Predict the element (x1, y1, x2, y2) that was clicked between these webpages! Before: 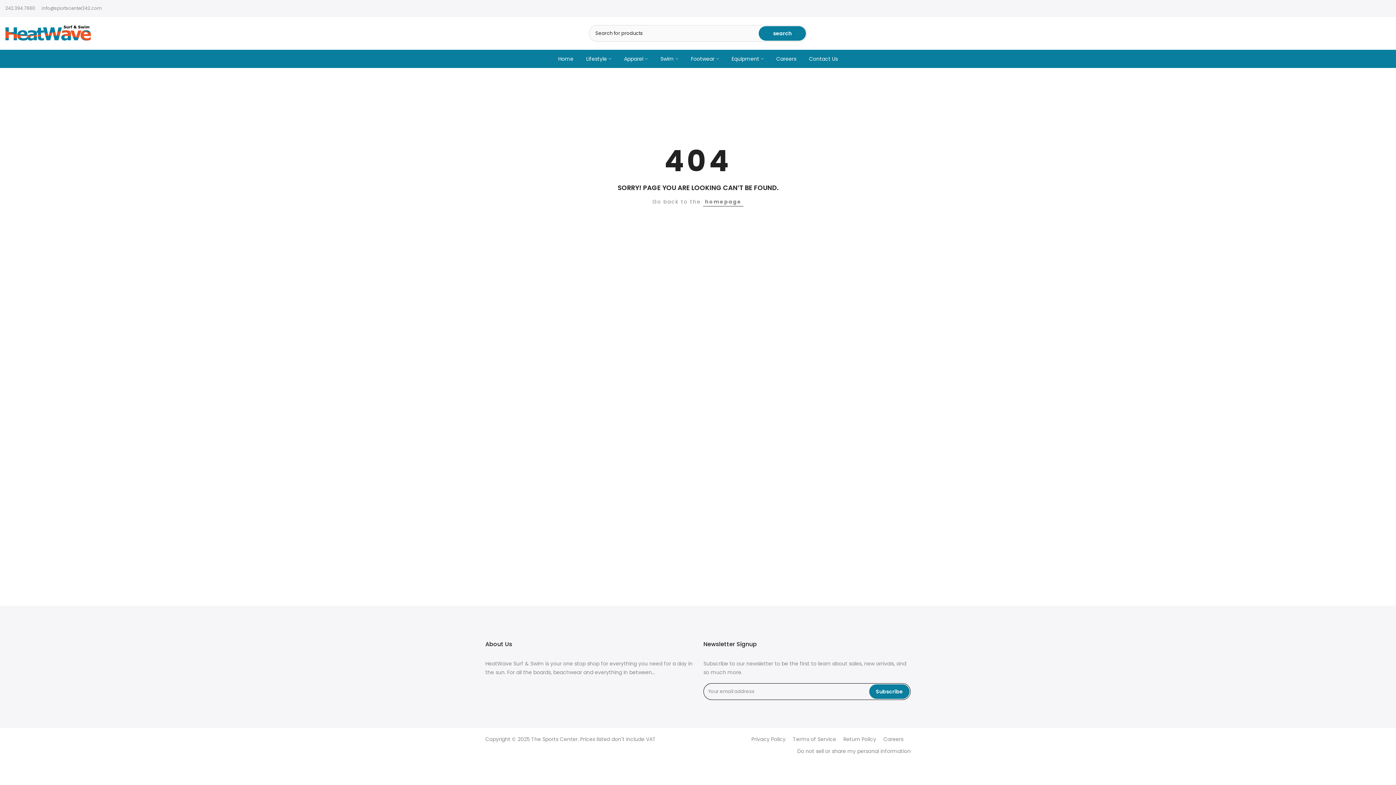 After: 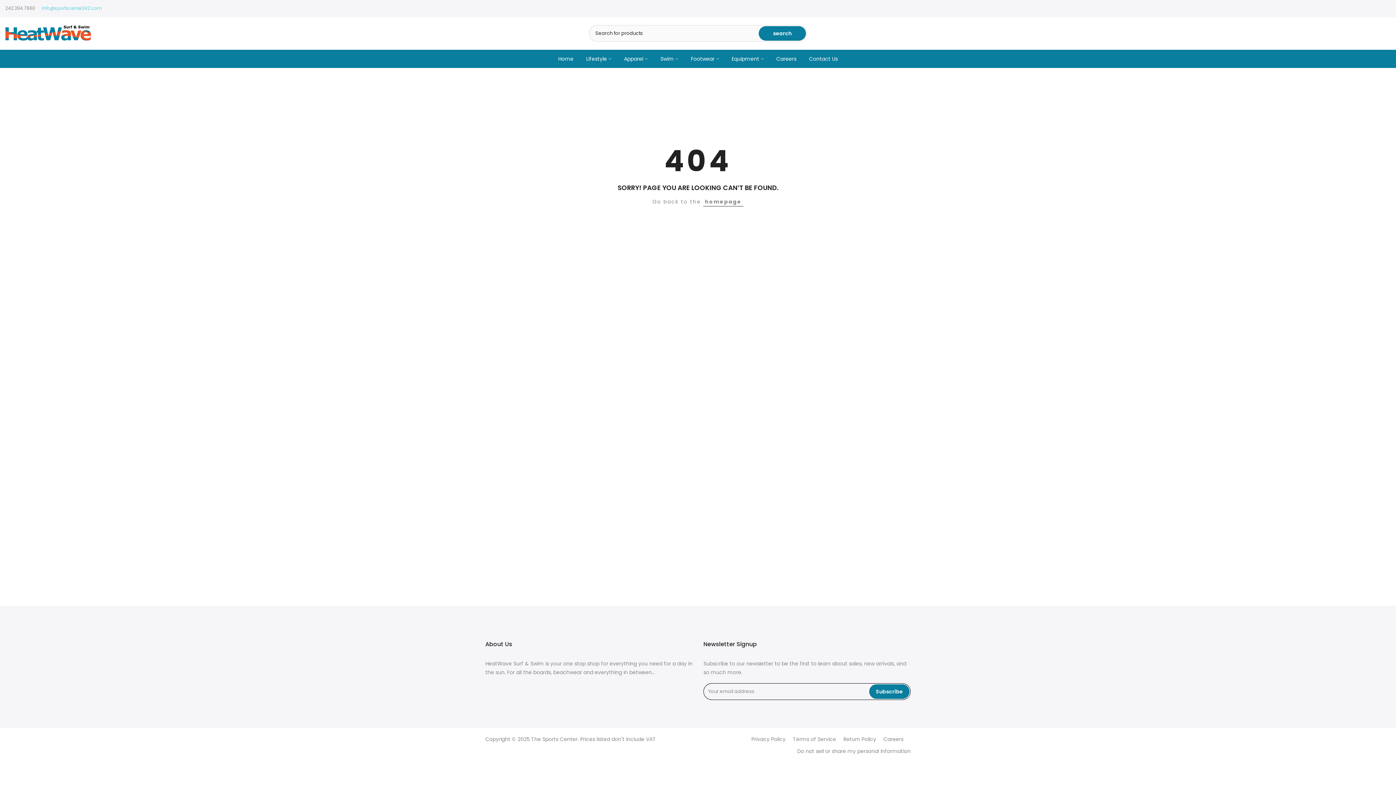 Action: label: info@sportscenter242.com bbox: (41, 5, 101, 11)